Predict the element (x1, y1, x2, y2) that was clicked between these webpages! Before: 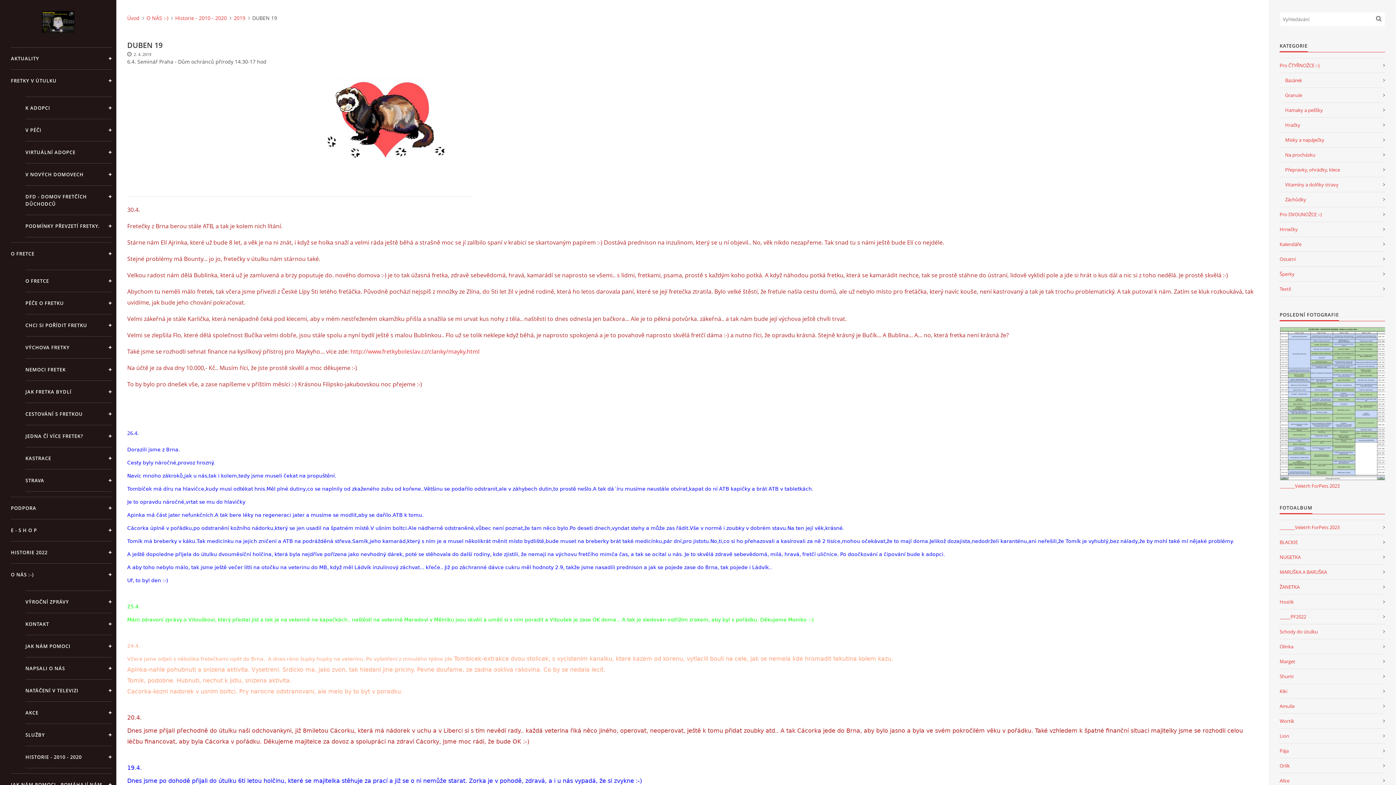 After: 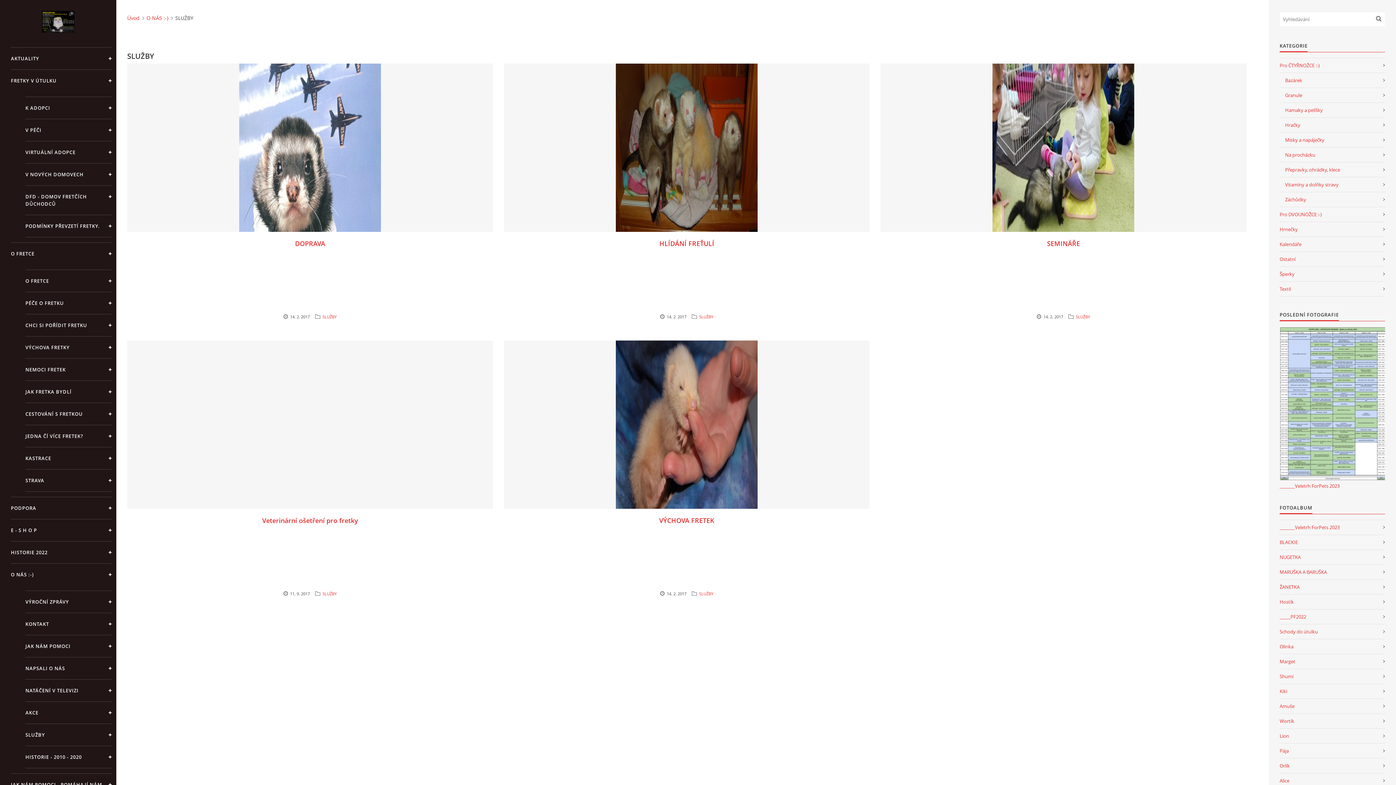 Action: bbox: (25, 724, 111, 746) label: SLUŽBY